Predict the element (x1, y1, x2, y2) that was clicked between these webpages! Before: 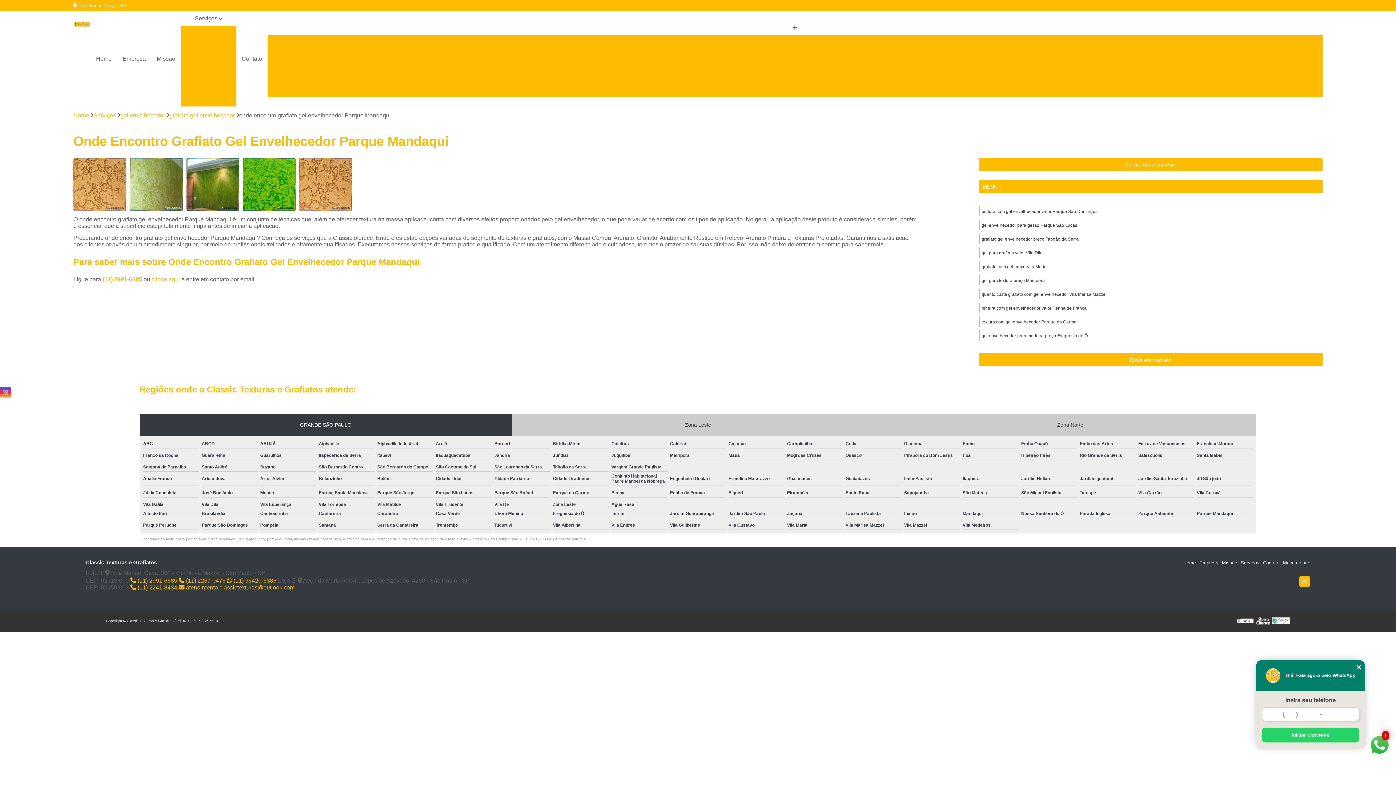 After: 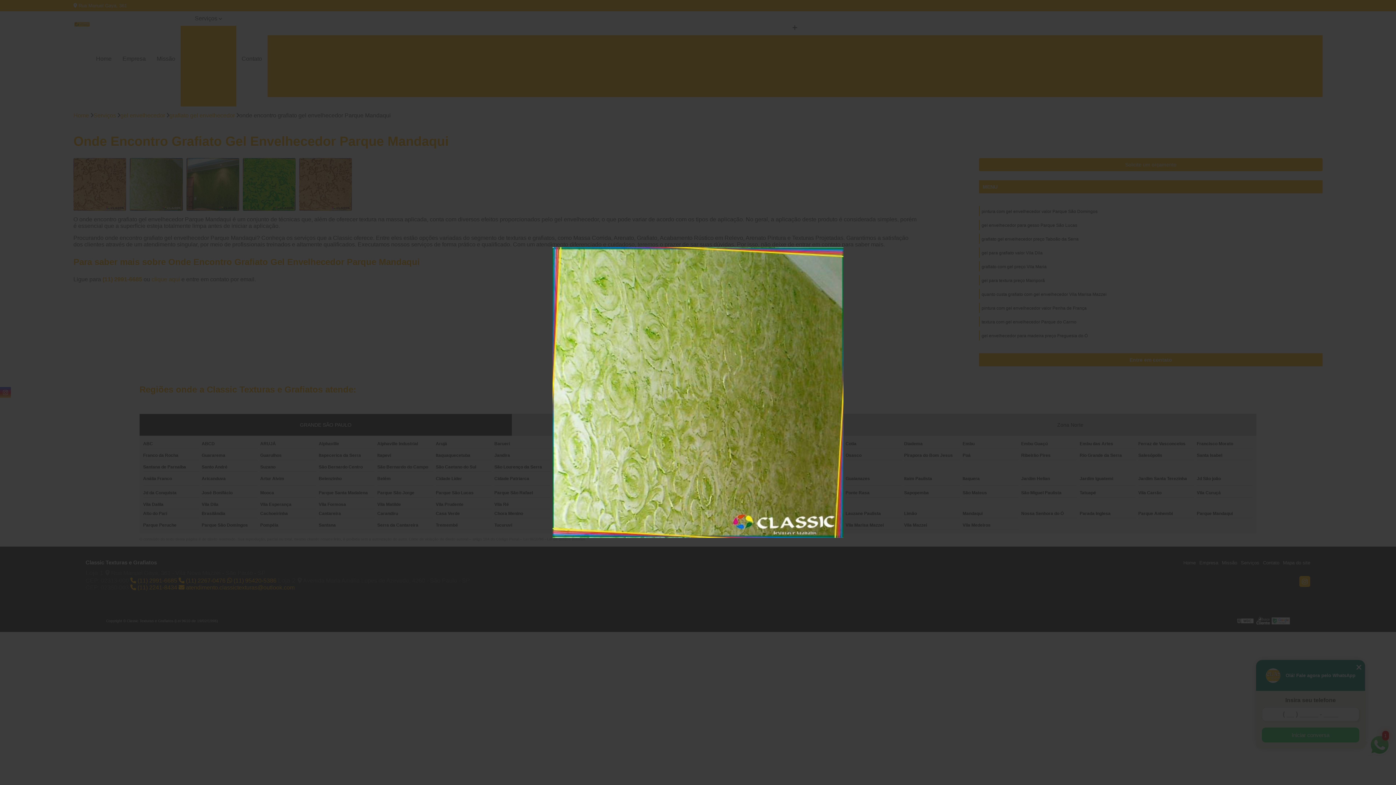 Action: bbox: (129, 158, 182, 211)